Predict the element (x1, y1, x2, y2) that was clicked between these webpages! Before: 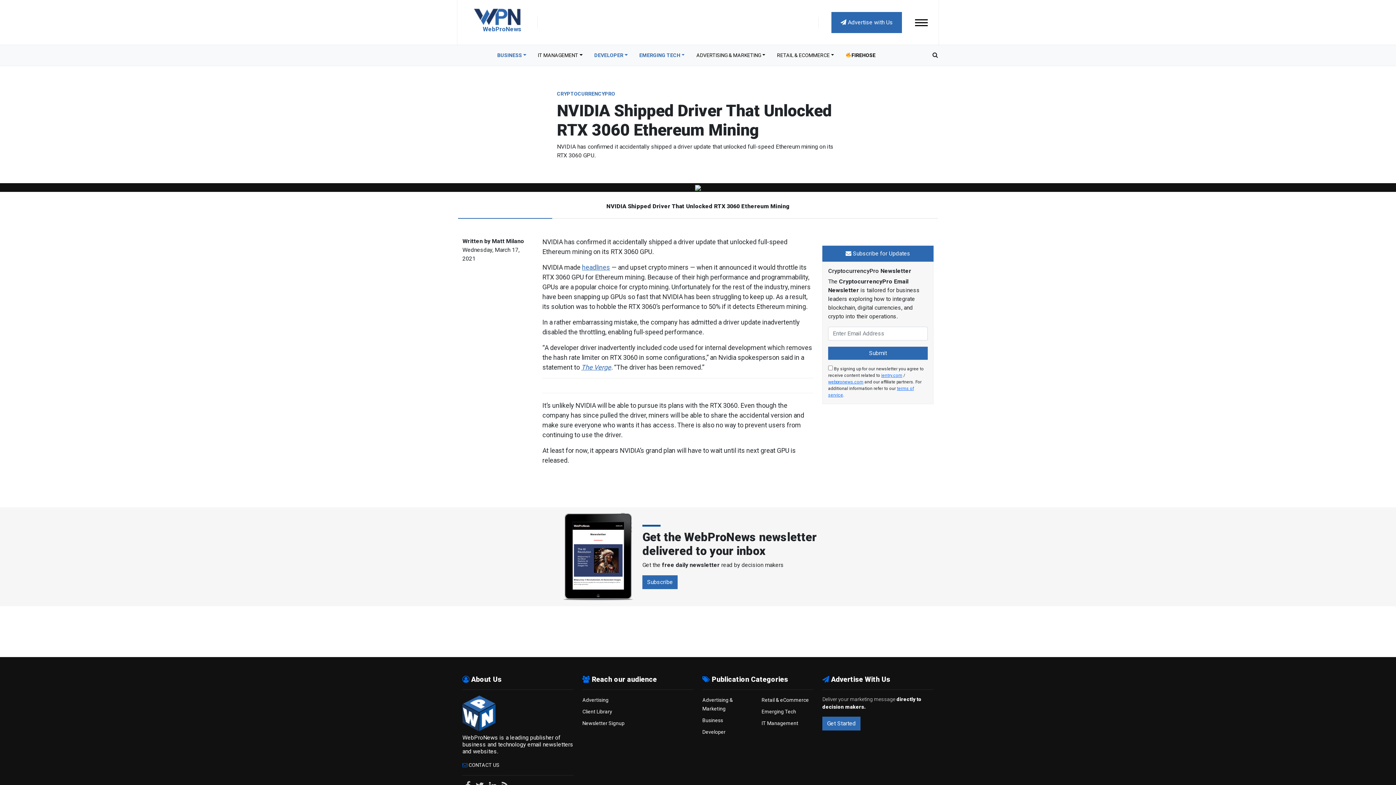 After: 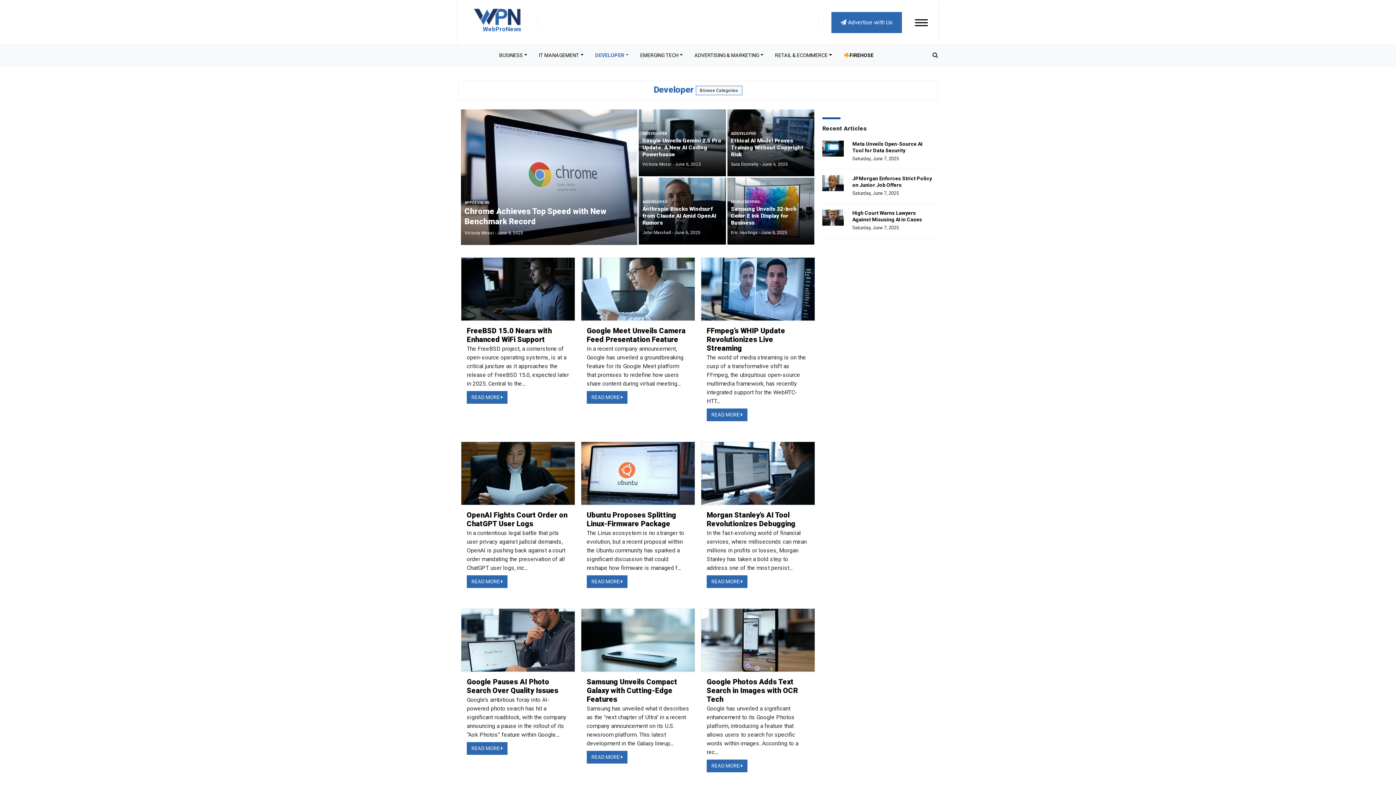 Action: label: Developer bbox: (702, 729, 725, 735)